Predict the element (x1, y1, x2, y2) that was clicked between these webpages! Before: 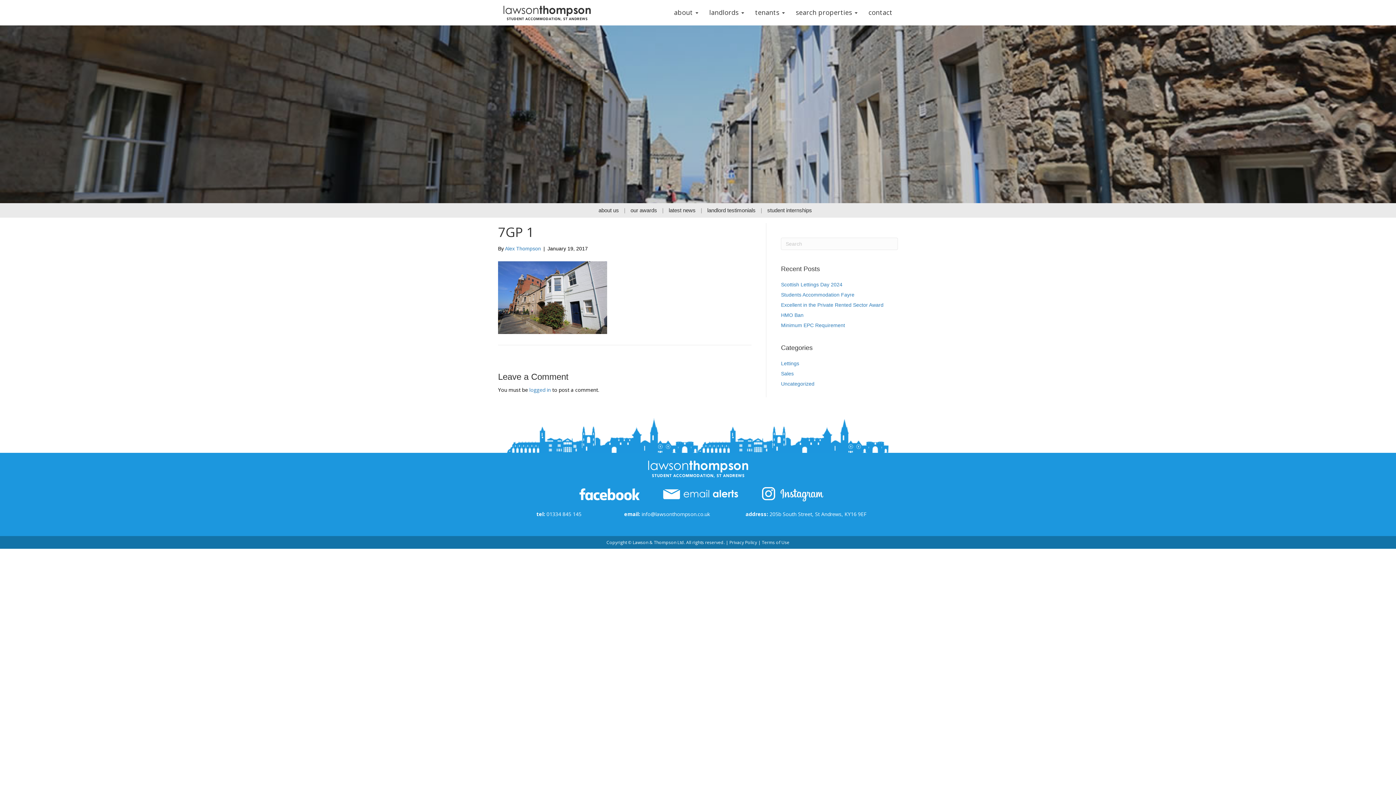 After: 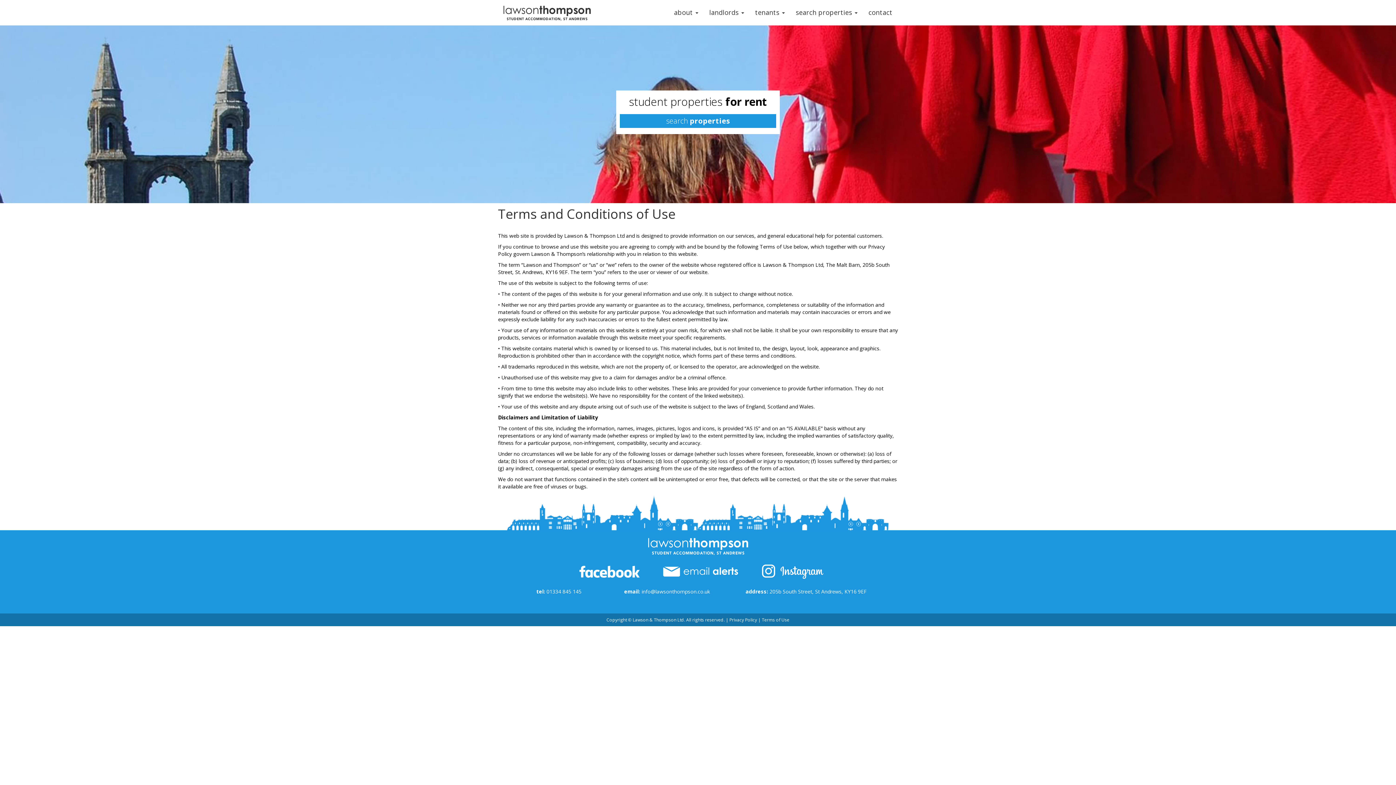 Action: label: Terms of Use bbox: (762, 539, 789, 545)